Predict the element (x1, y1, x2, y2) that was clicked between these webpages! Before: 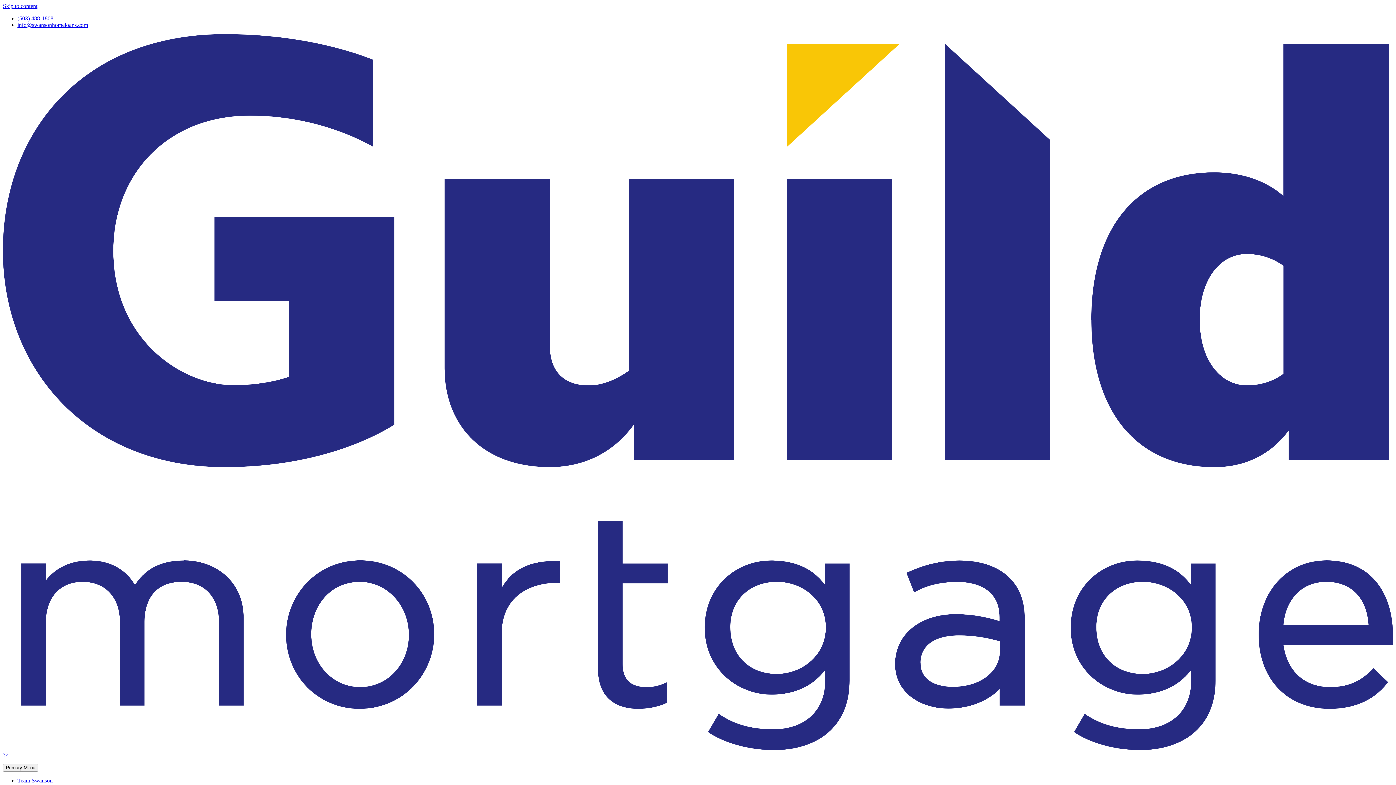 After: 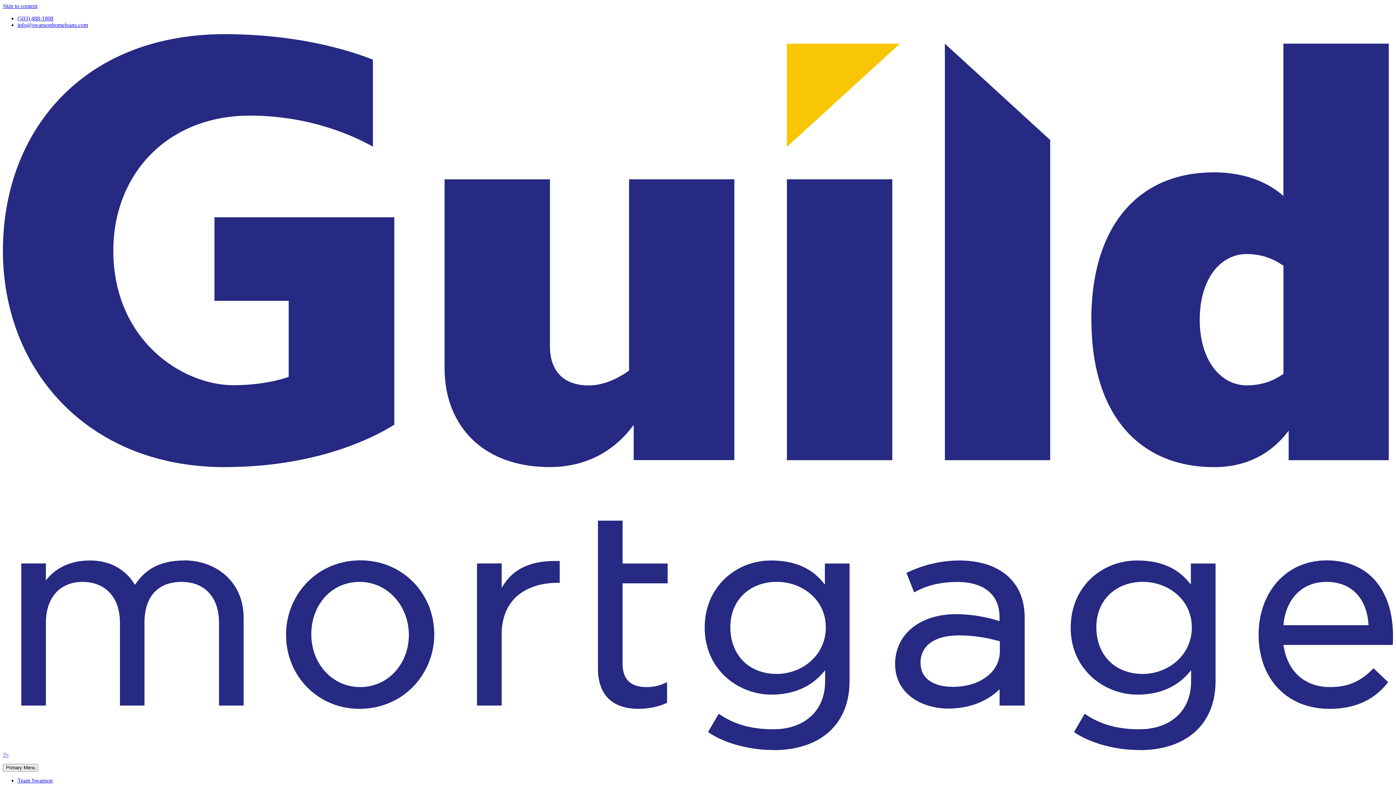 Action: label: Team Swanson bbox: (17, 777, 52, 784)